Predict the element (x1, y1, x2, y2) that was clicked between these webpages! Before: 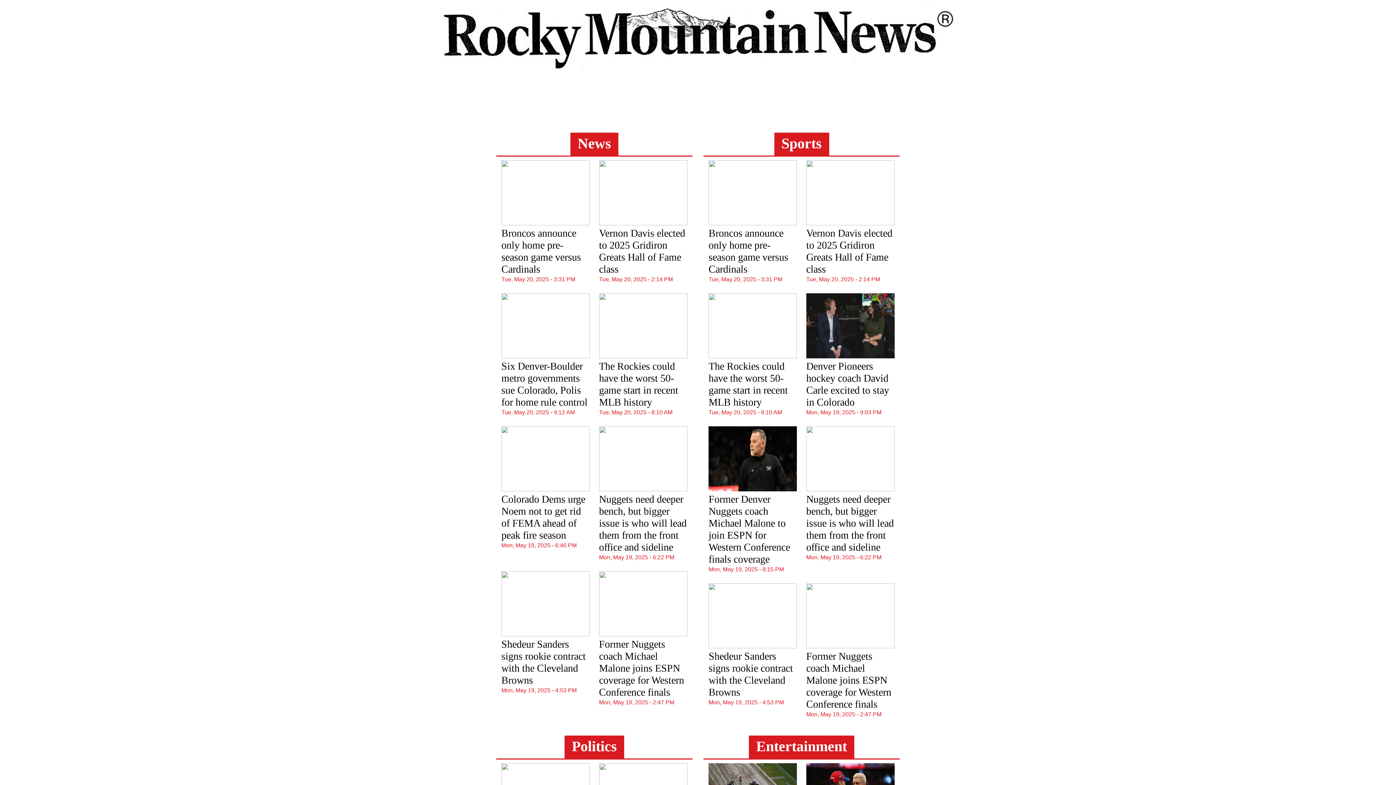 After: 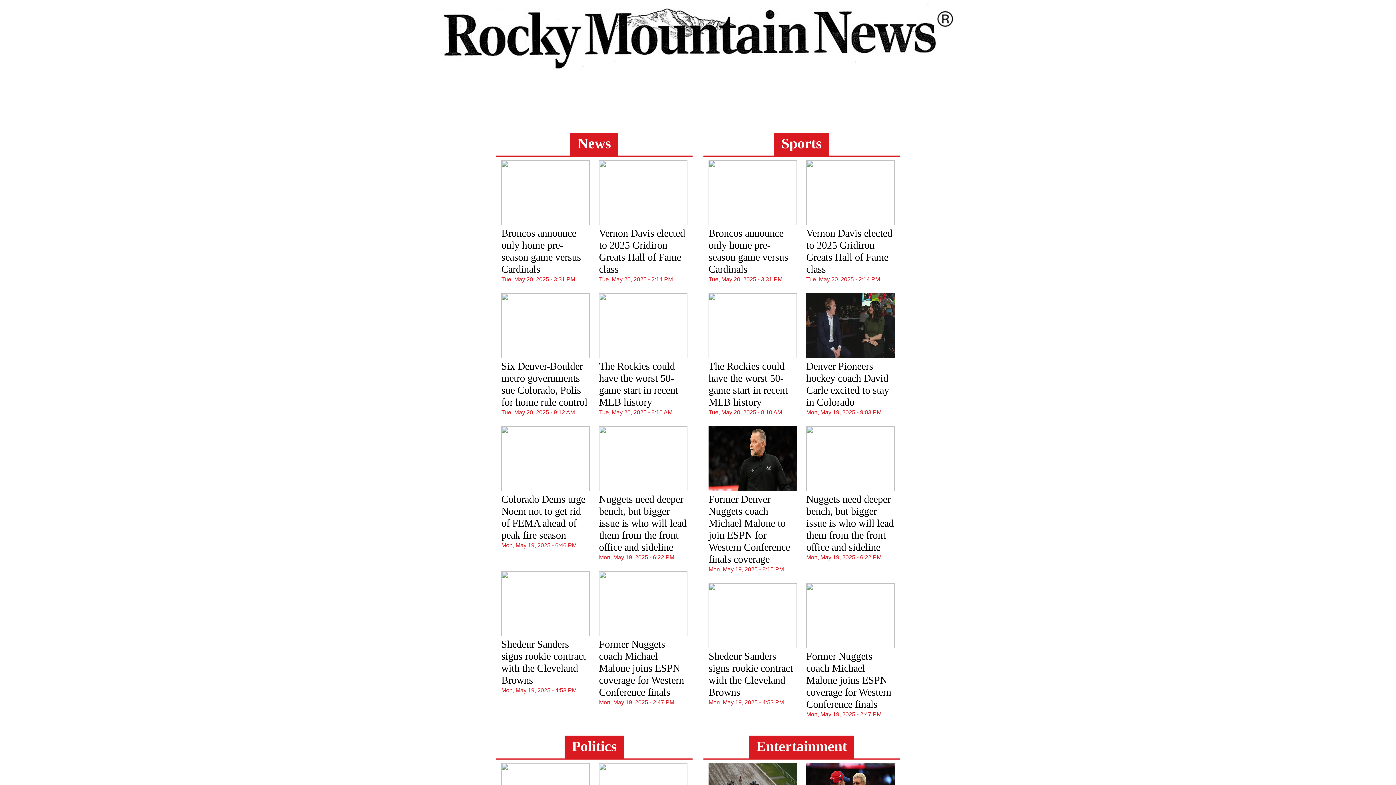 Action: bbox: (501, 160, 589, 225)